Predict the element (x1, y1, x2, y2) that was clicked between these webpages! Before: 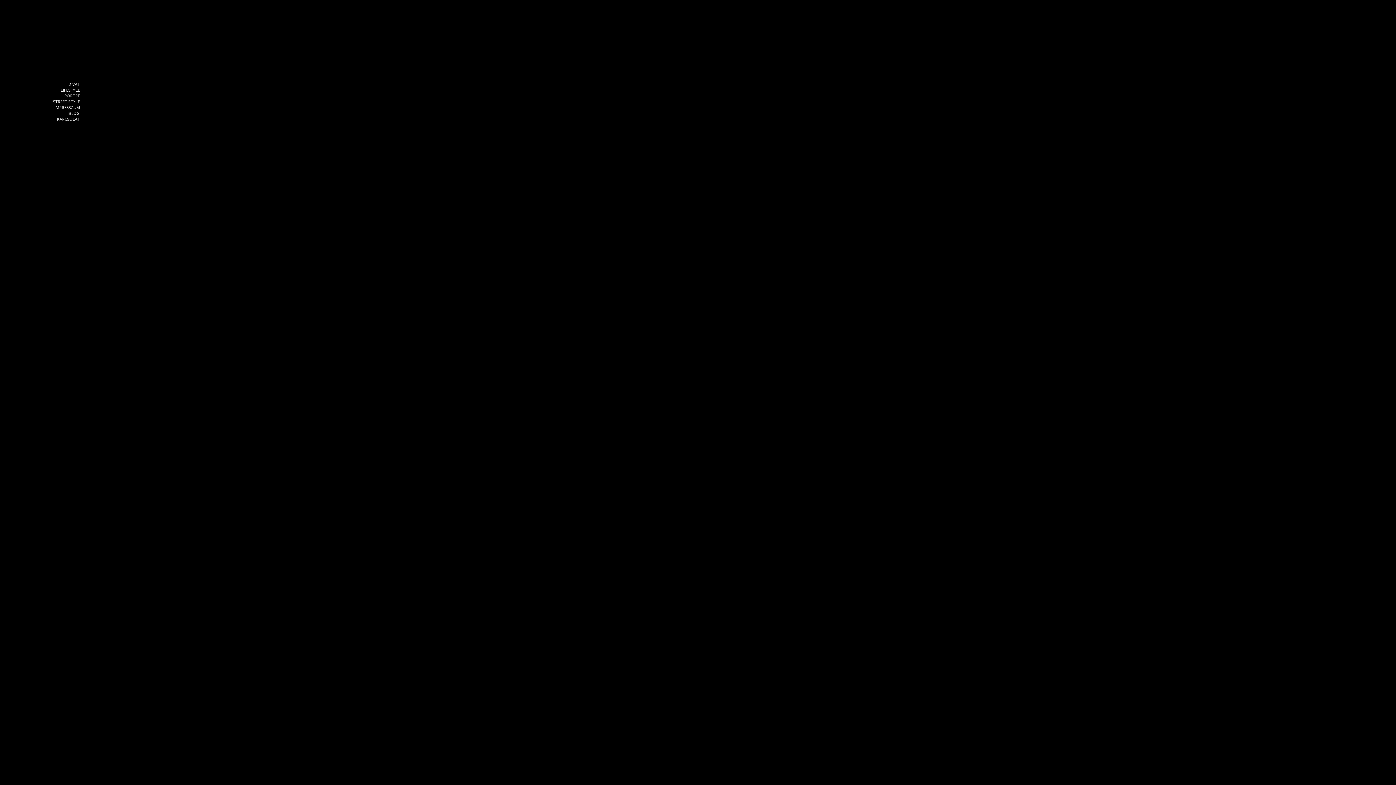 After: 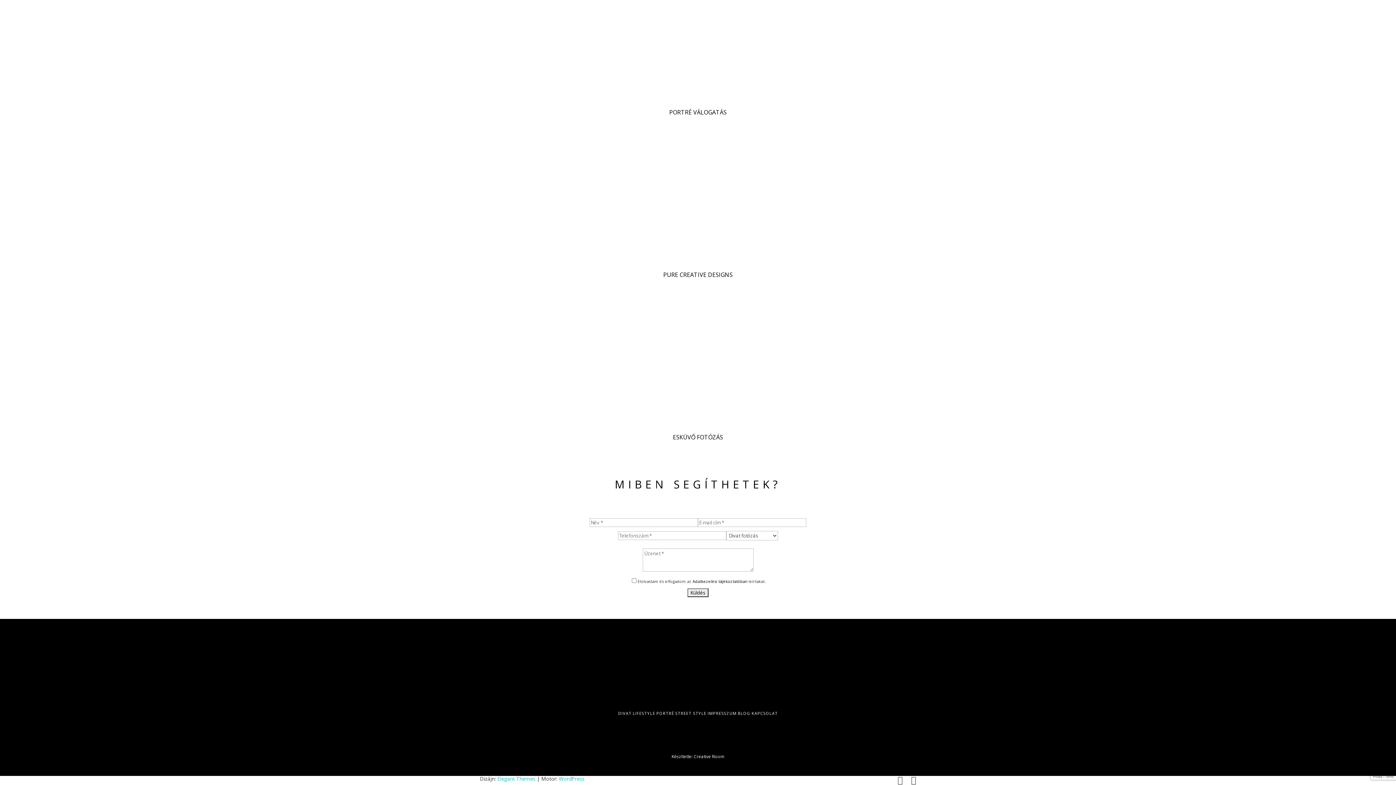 Action: bbox: (883, 13, 916, 32) label: KAPCSOLAT